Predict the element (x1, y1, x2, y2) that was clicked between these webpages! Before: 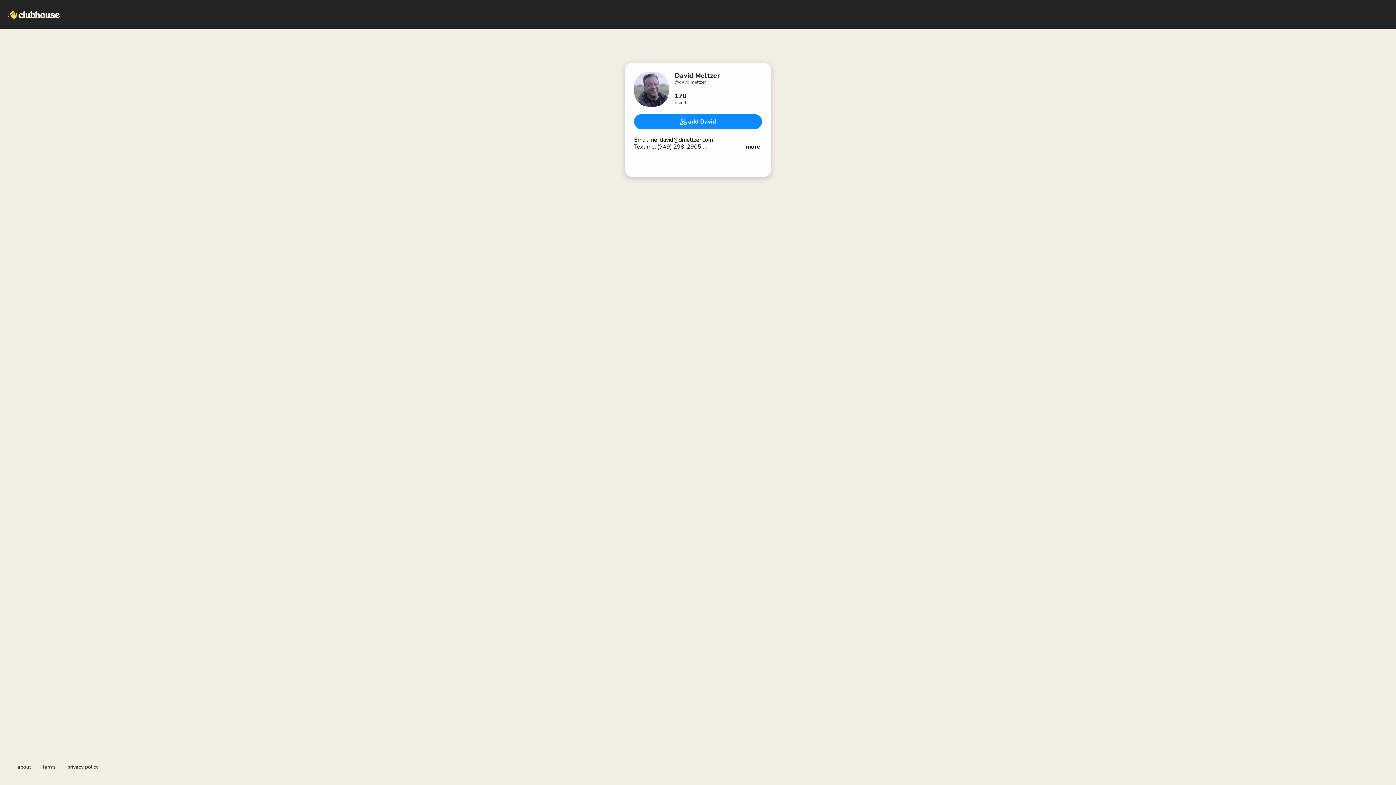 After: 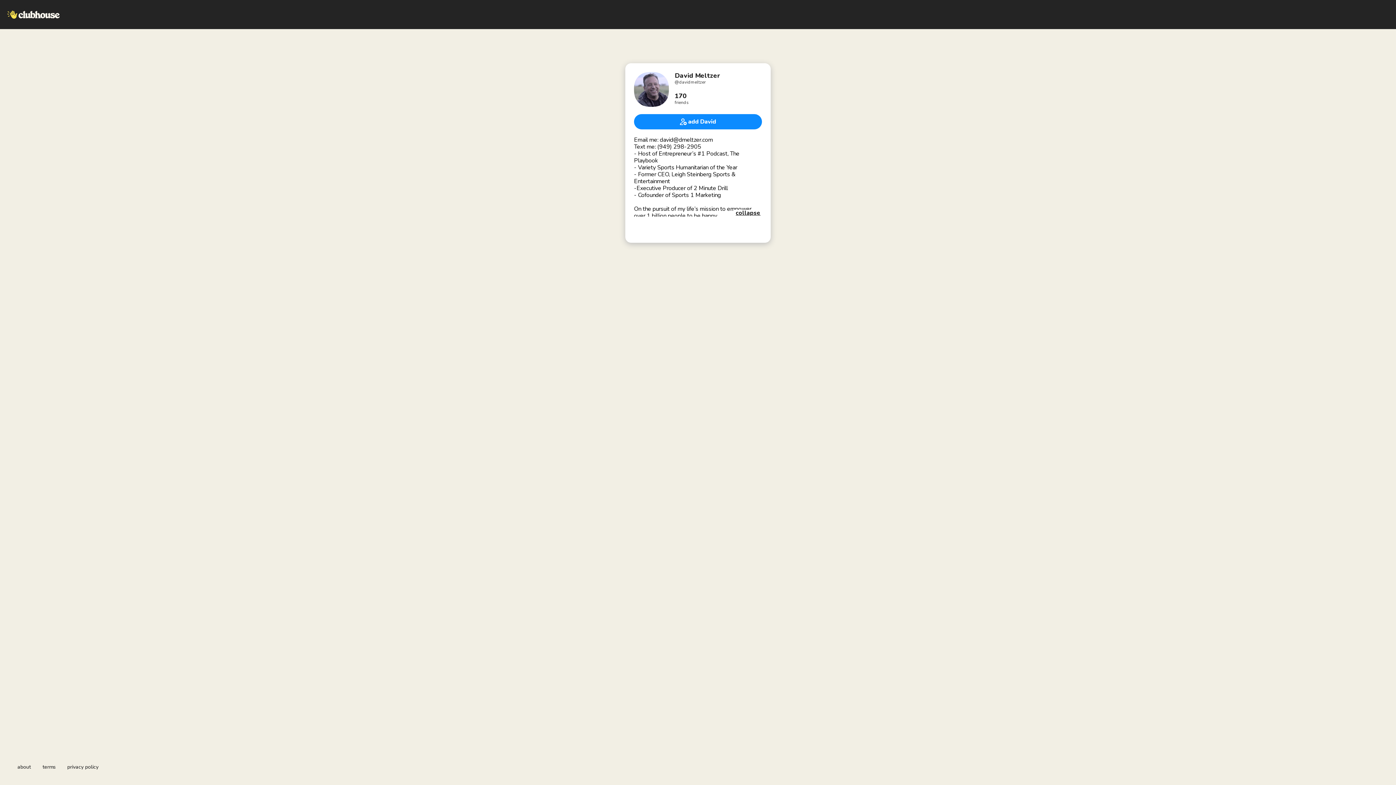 Action: bbox: (744, 143, 762, 150) label: more